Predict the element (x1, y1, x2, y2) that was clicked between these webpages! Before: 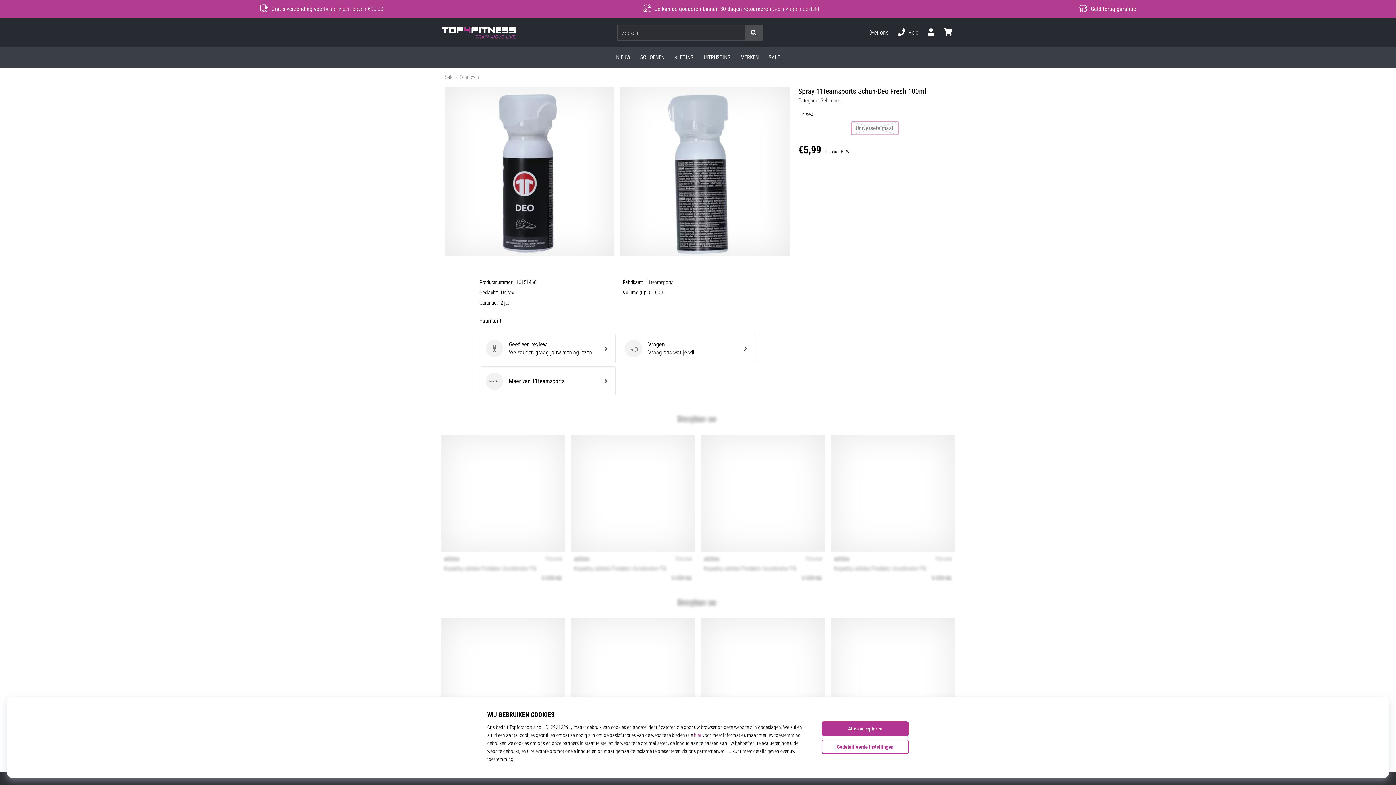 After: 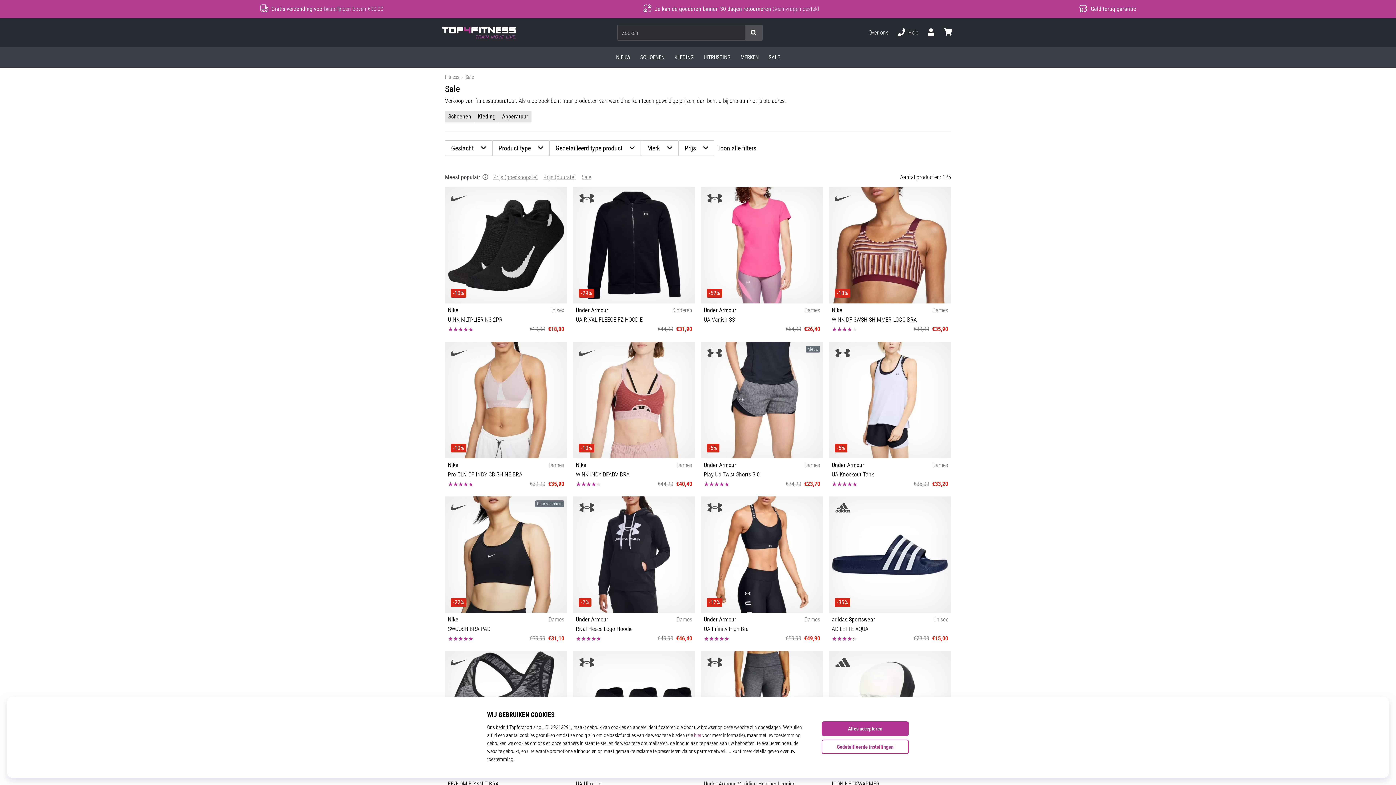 Action: bbox: (445, 74, 453, 80) label: Sale